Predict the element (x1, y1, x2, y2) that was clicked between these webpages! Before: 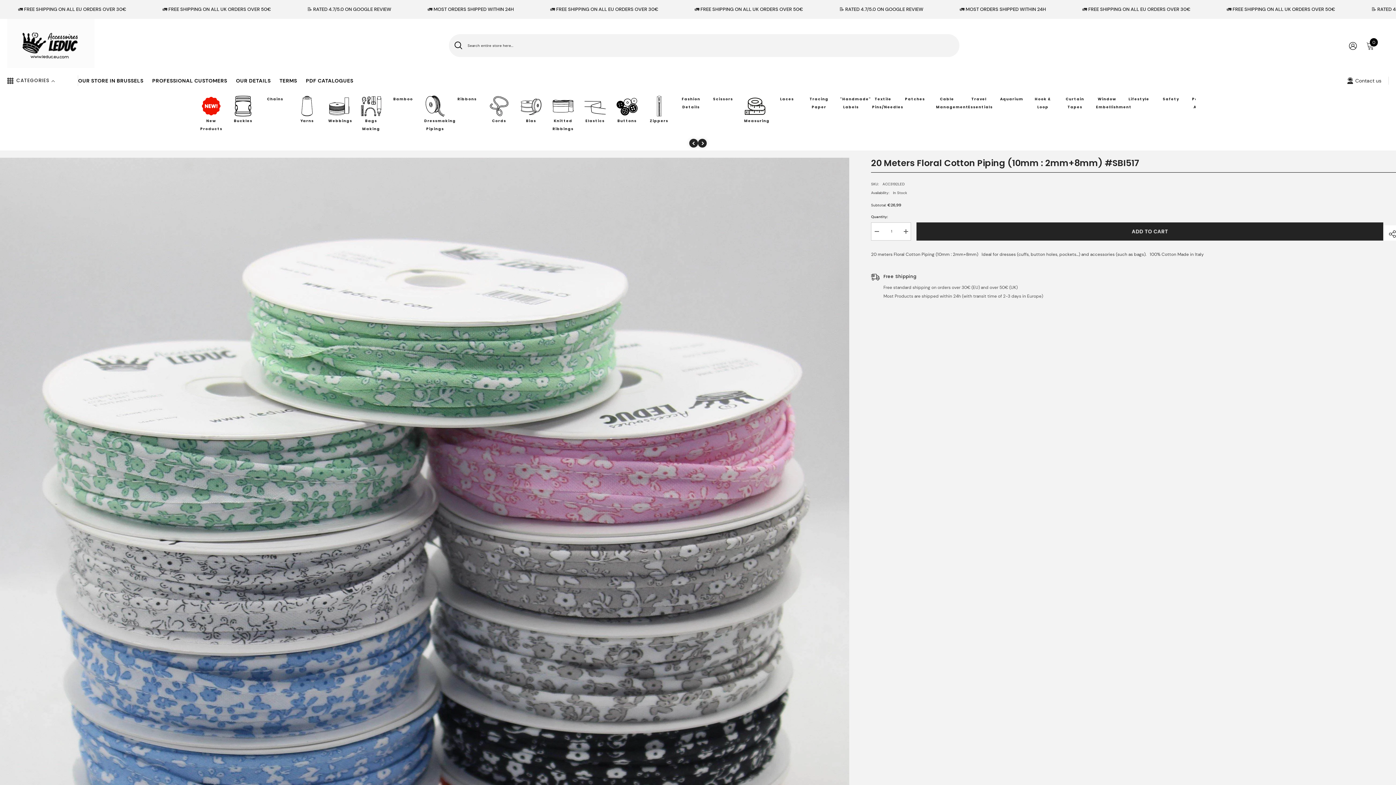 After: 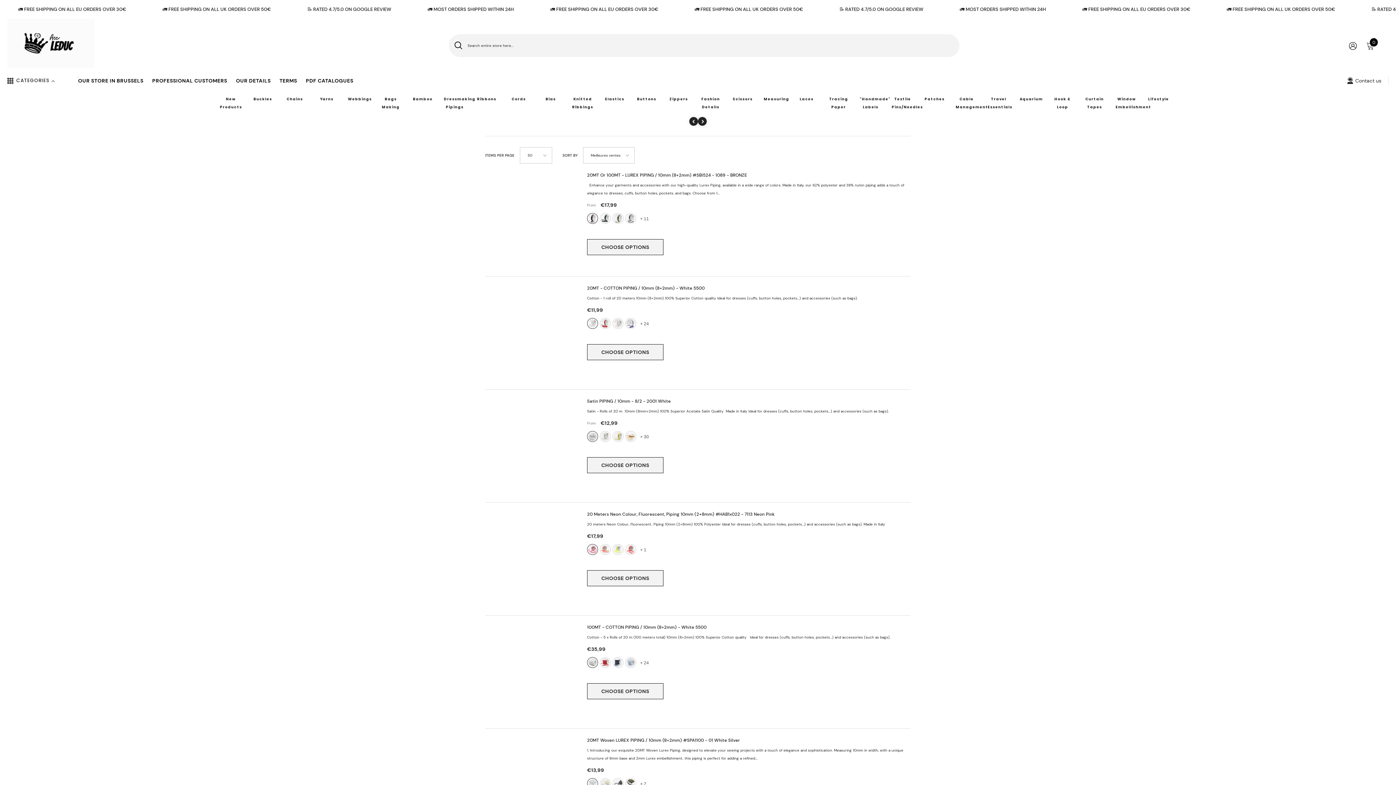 Action: bbox: (424, 95, 446, 117)